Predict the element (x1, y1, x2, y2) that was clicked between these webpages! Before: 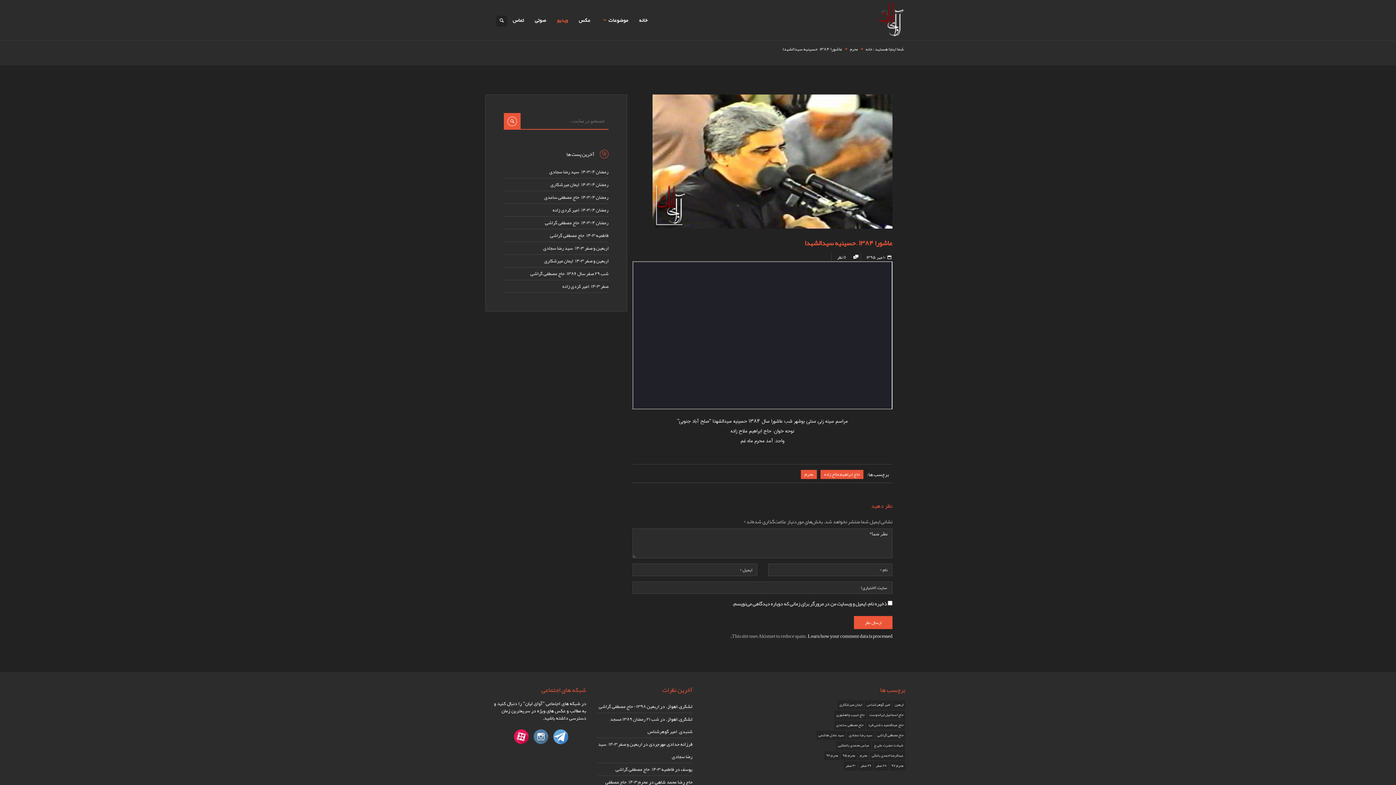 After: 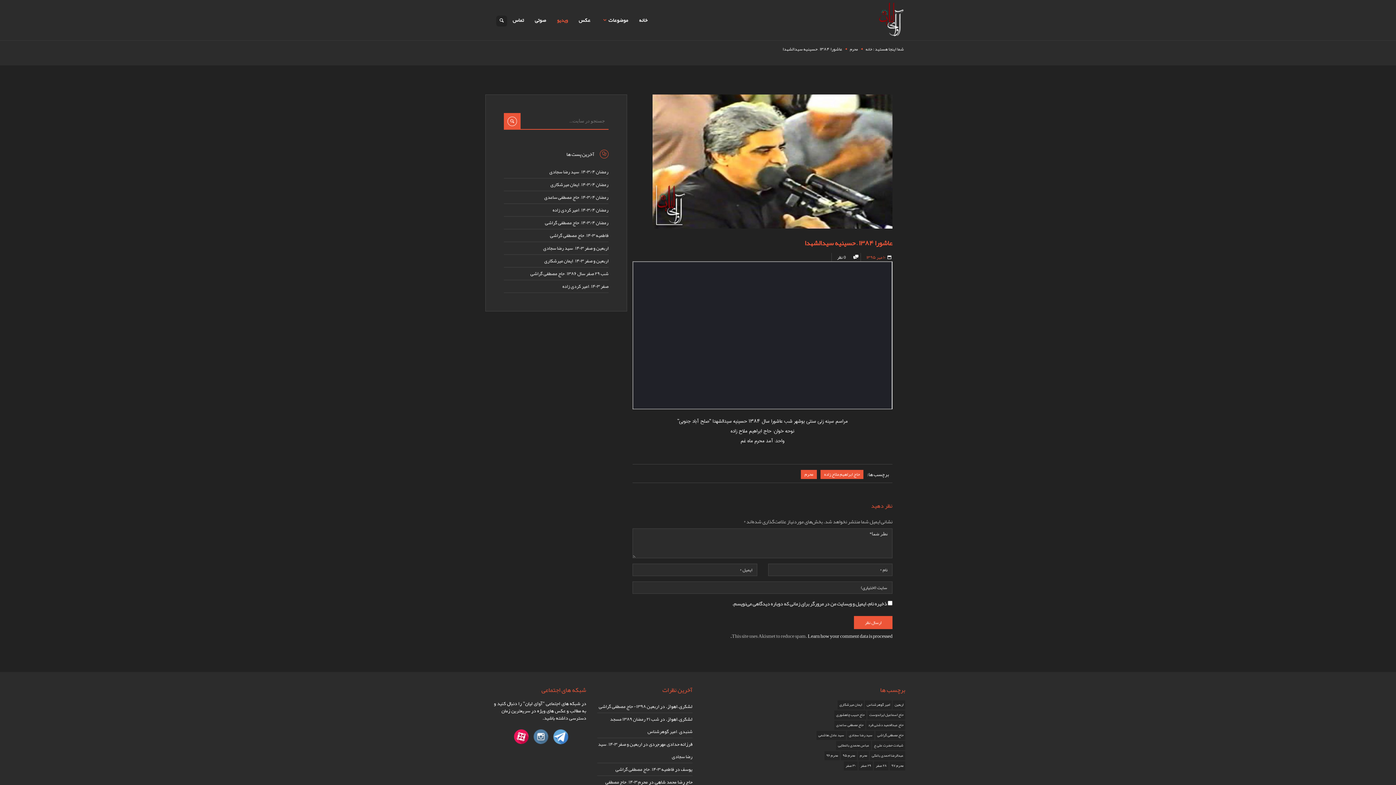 Action: label:  ۱۰ مهر ۱۳۹۵ bbox: (860, 252, 892, 261)